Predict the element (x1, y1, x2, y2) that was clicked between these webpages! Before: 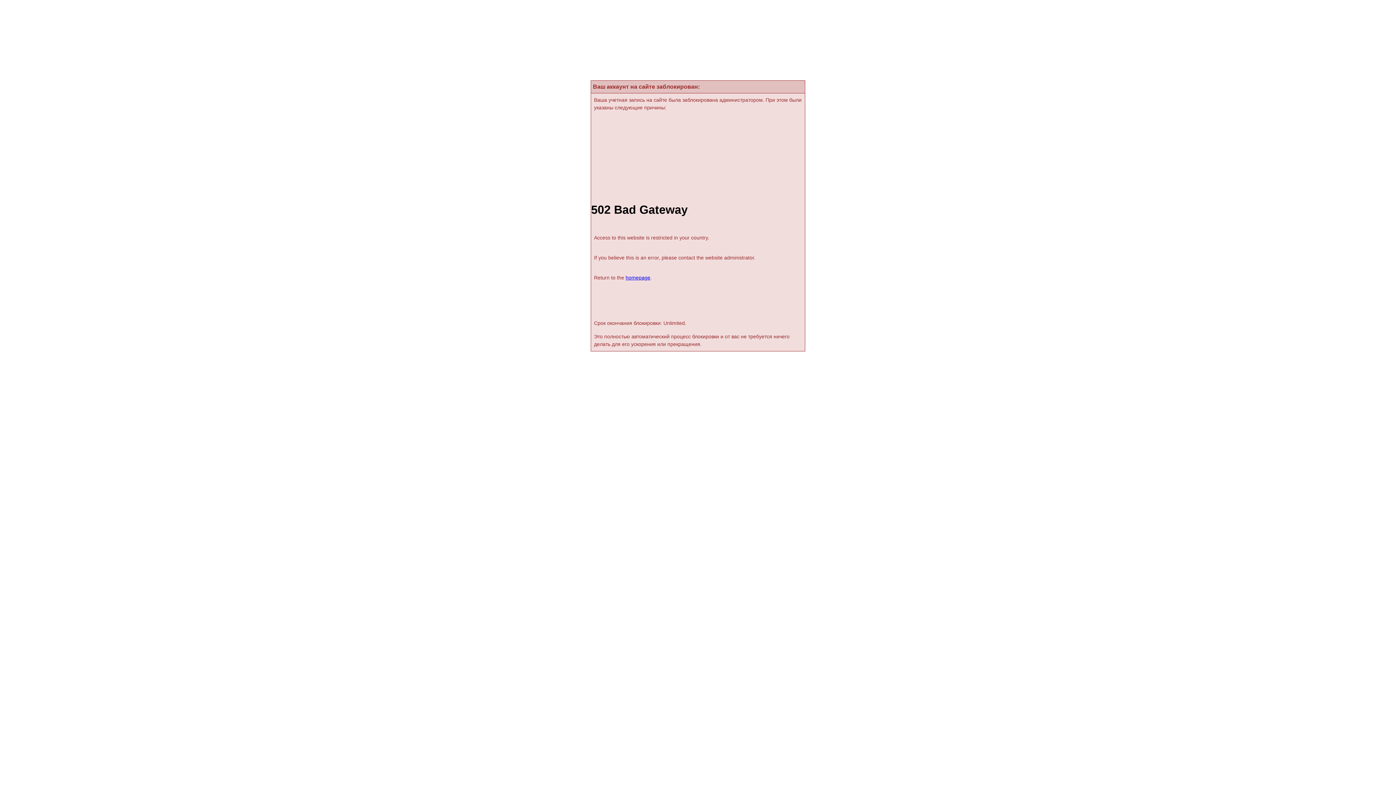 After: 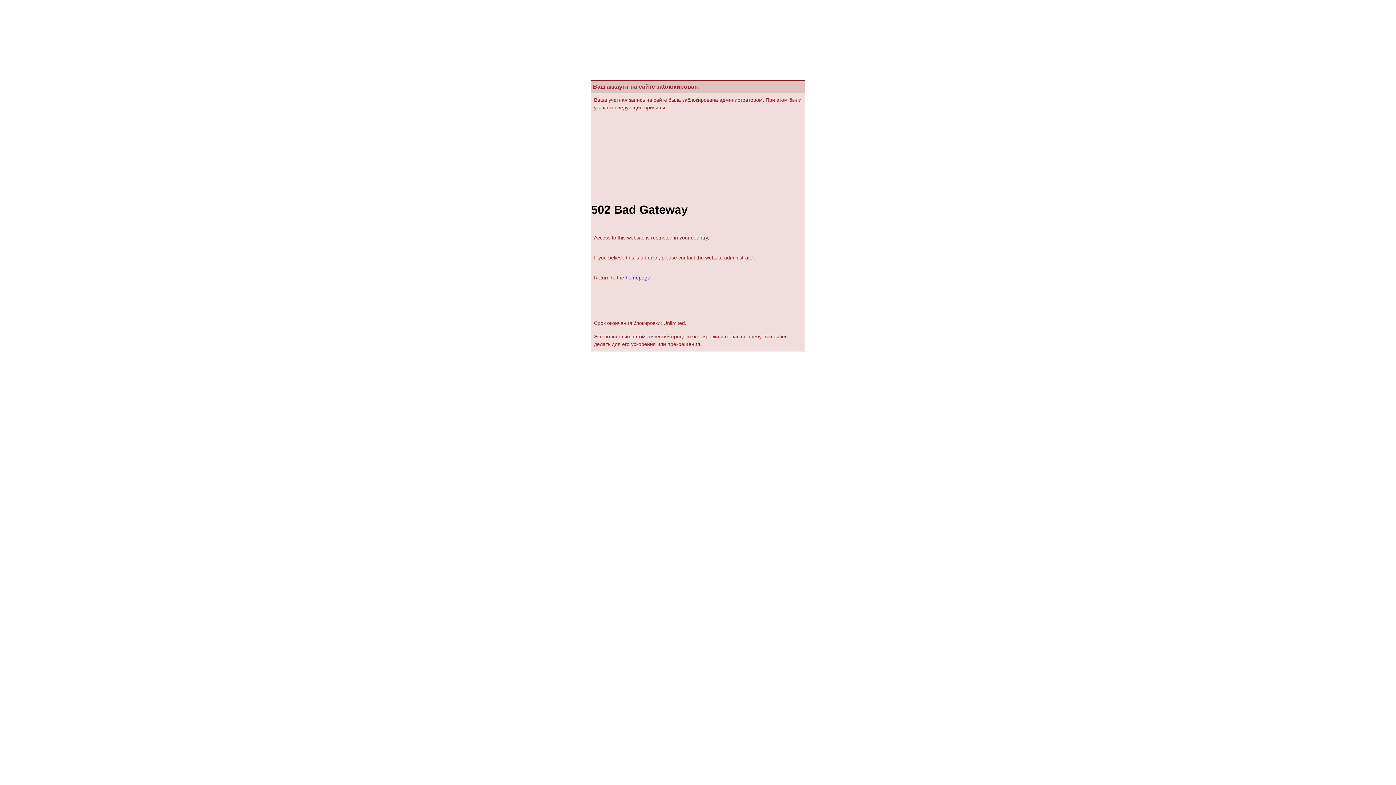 Action: bbox: (625, 274, 650, 280) label: homepage